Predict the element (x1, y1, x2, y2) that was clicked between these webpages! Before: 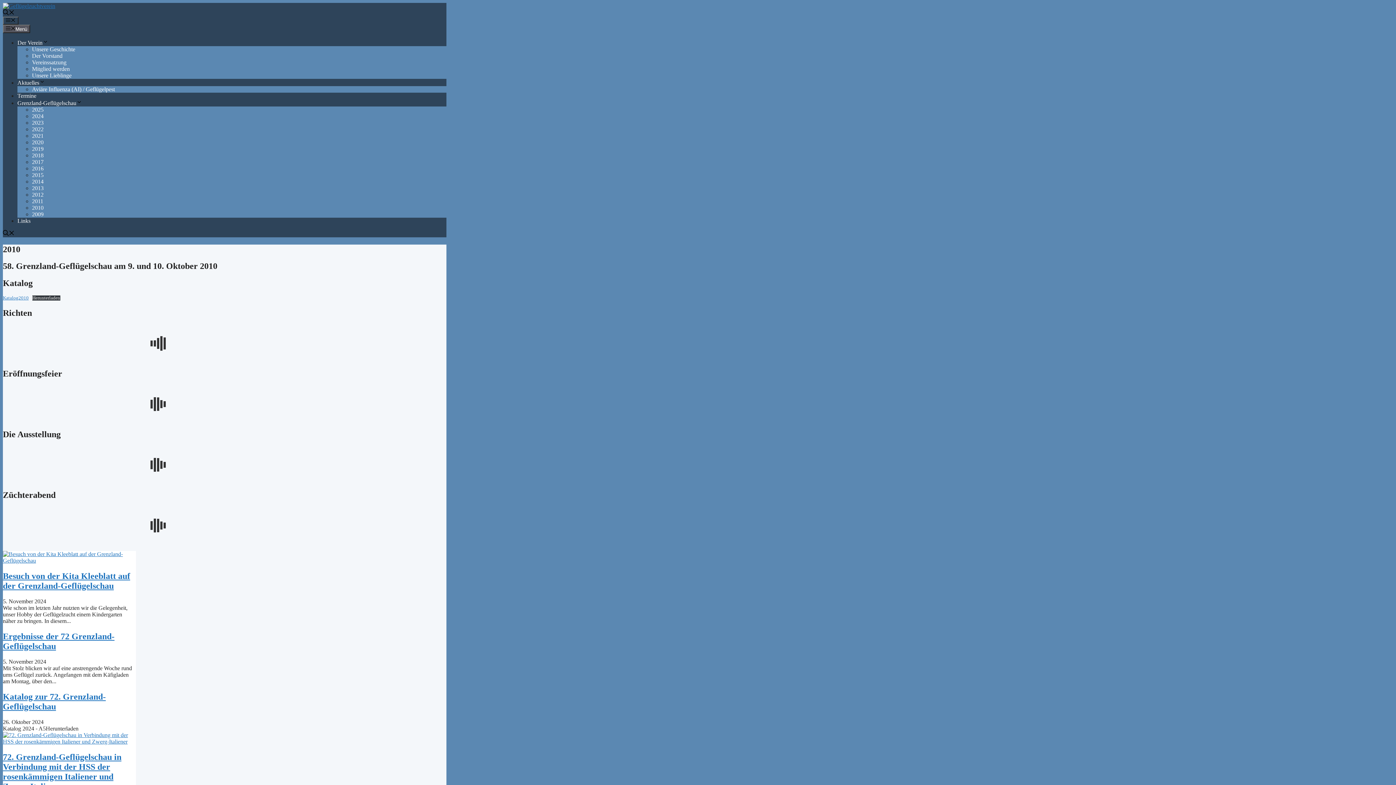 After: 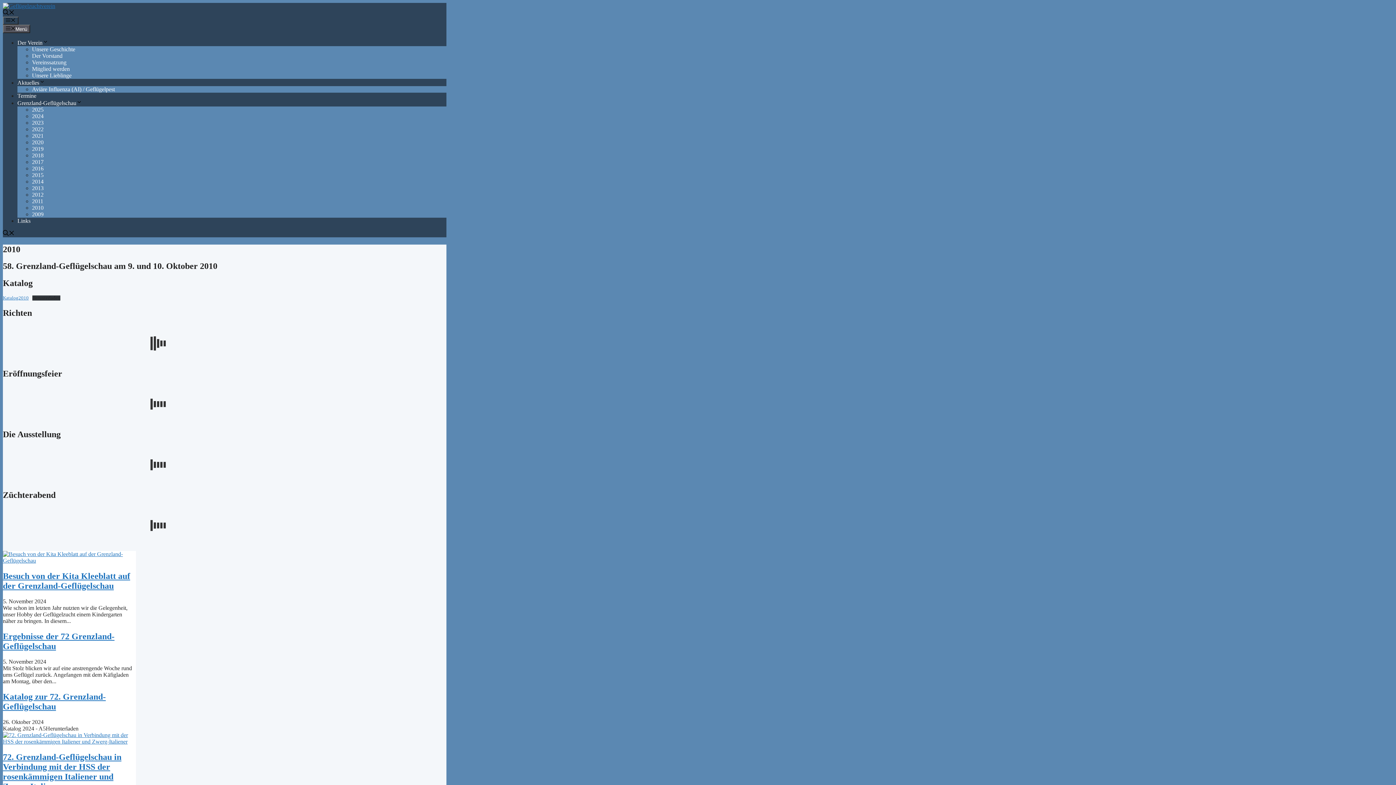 Action: bbox: (32, 295, 60, 300) label: Herunterladen